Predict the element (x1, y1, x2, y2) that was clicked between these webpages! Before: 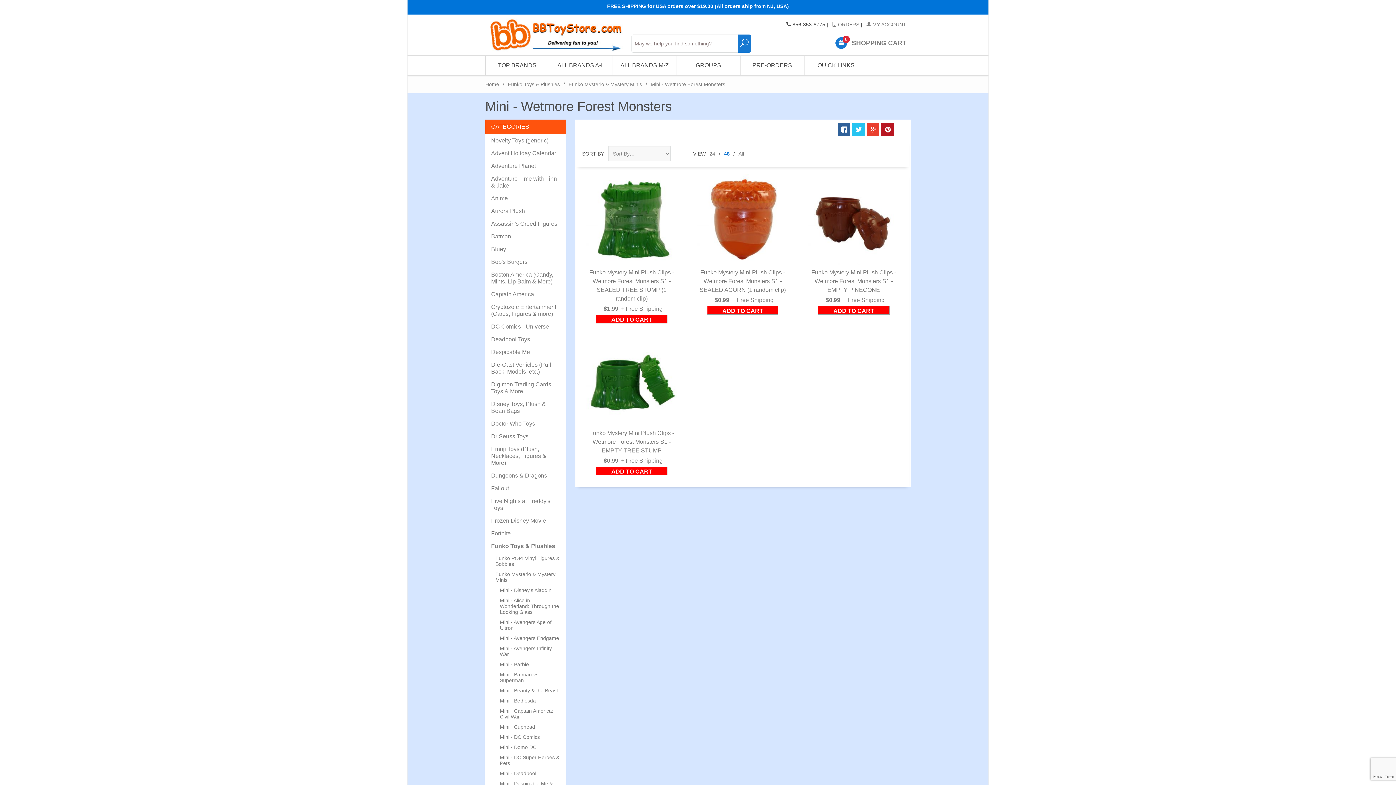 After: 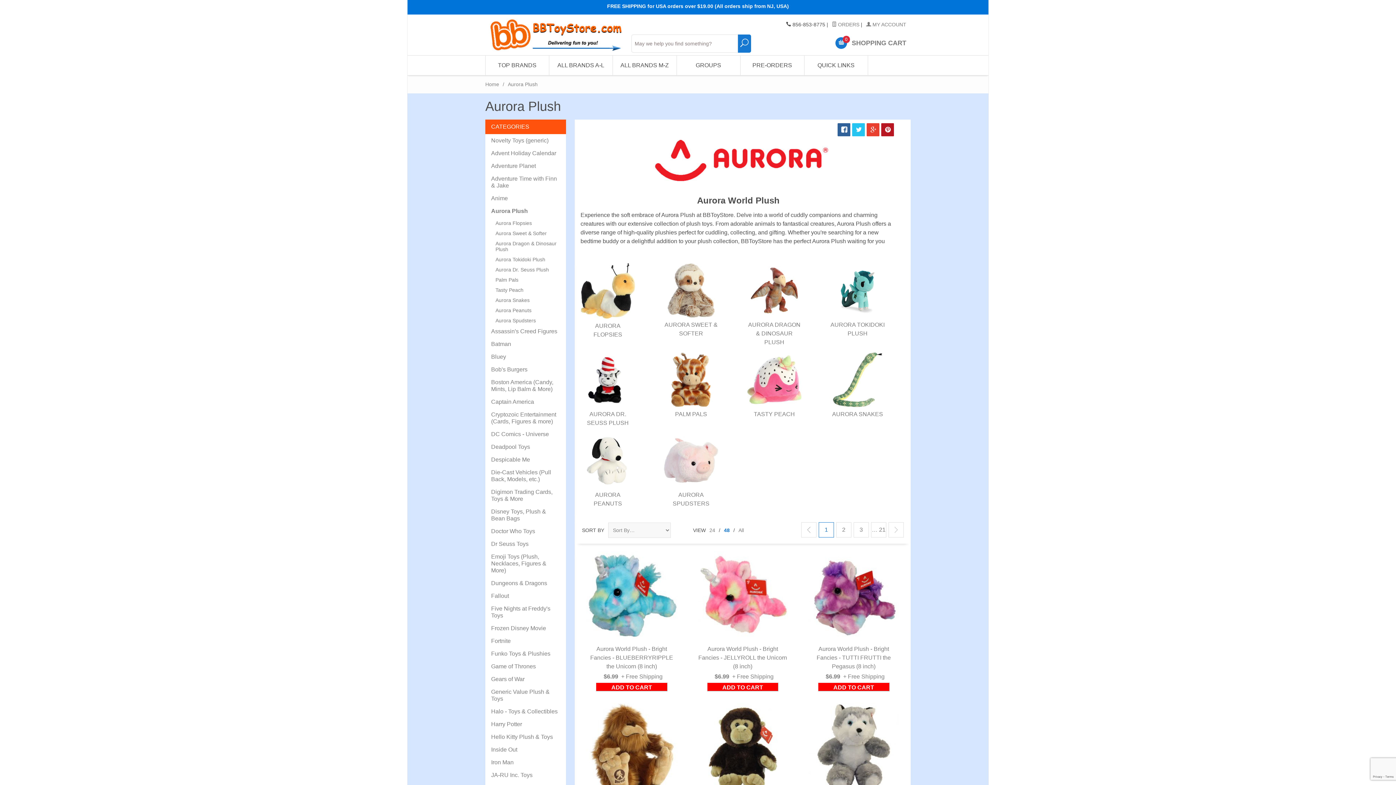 Action: bbox: (491, 207, 560, 214) label: Aurora Plush